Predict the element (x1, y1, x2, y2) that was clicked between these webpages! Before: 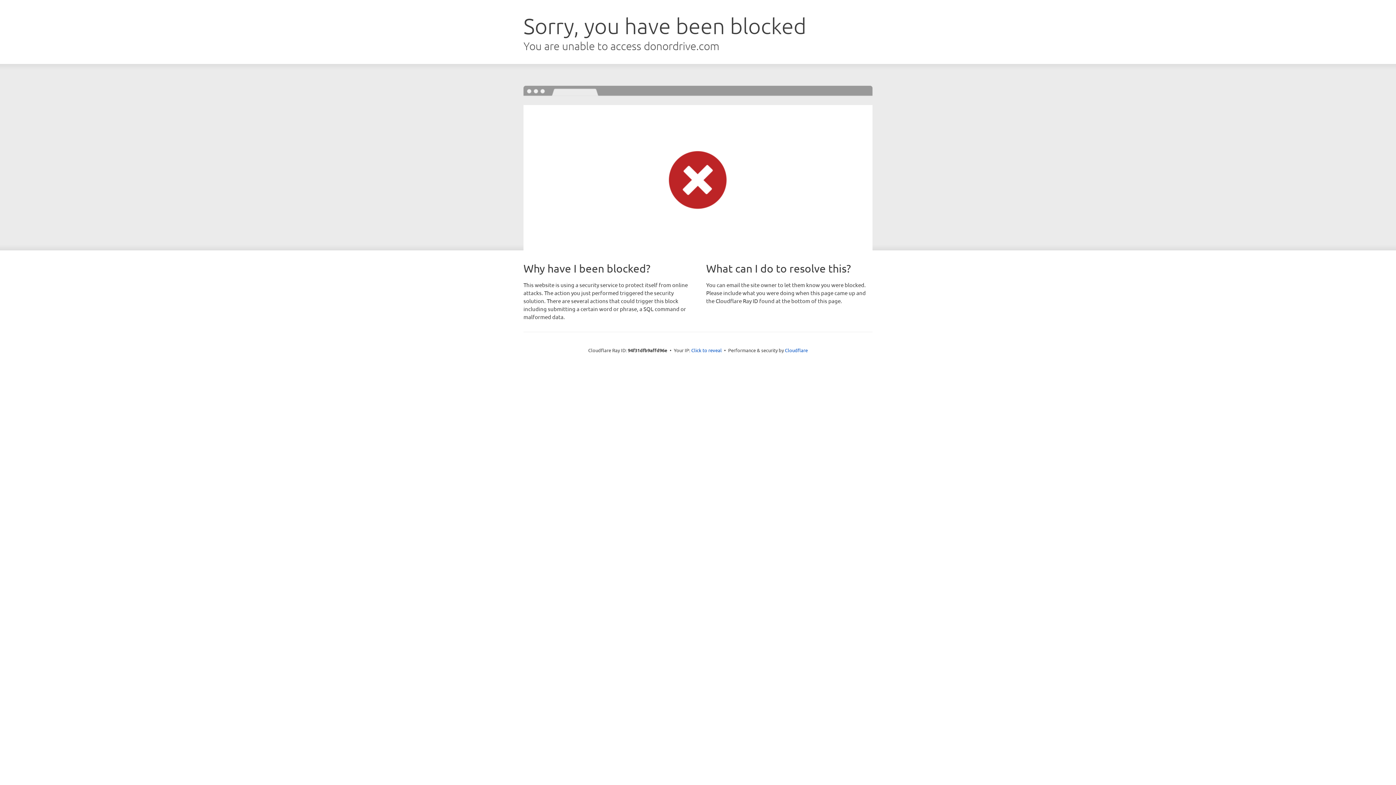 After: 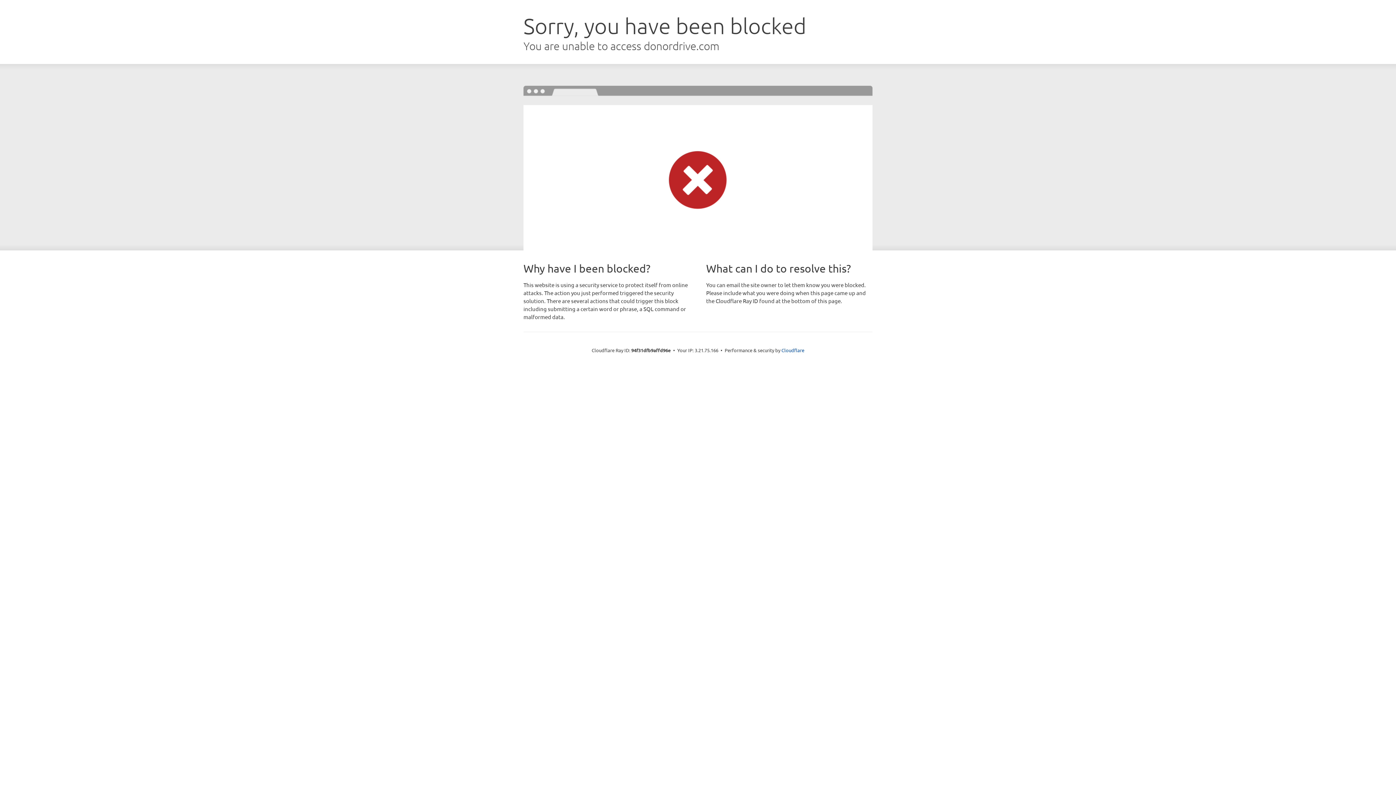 Action: label: Click to reveal bbox: (691, 346, 722, 353)